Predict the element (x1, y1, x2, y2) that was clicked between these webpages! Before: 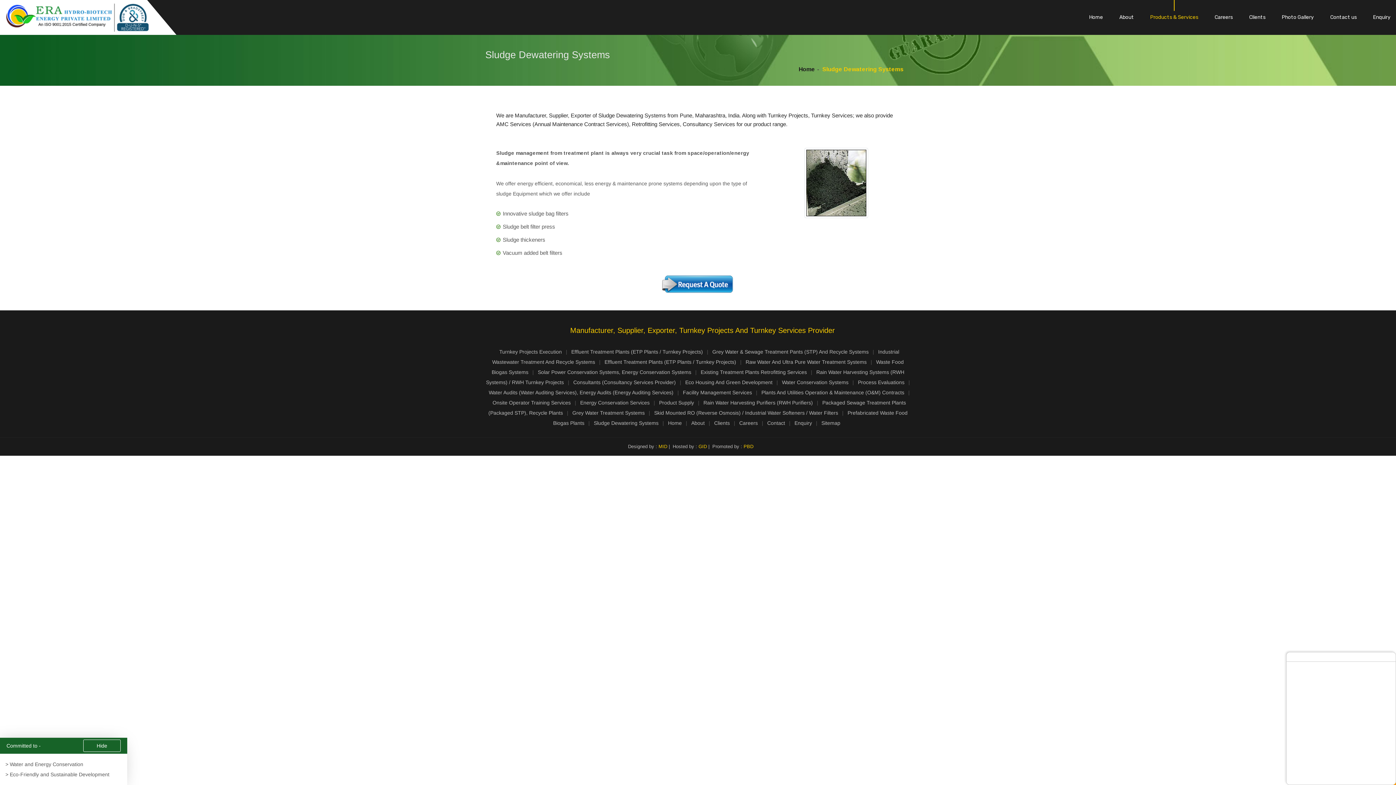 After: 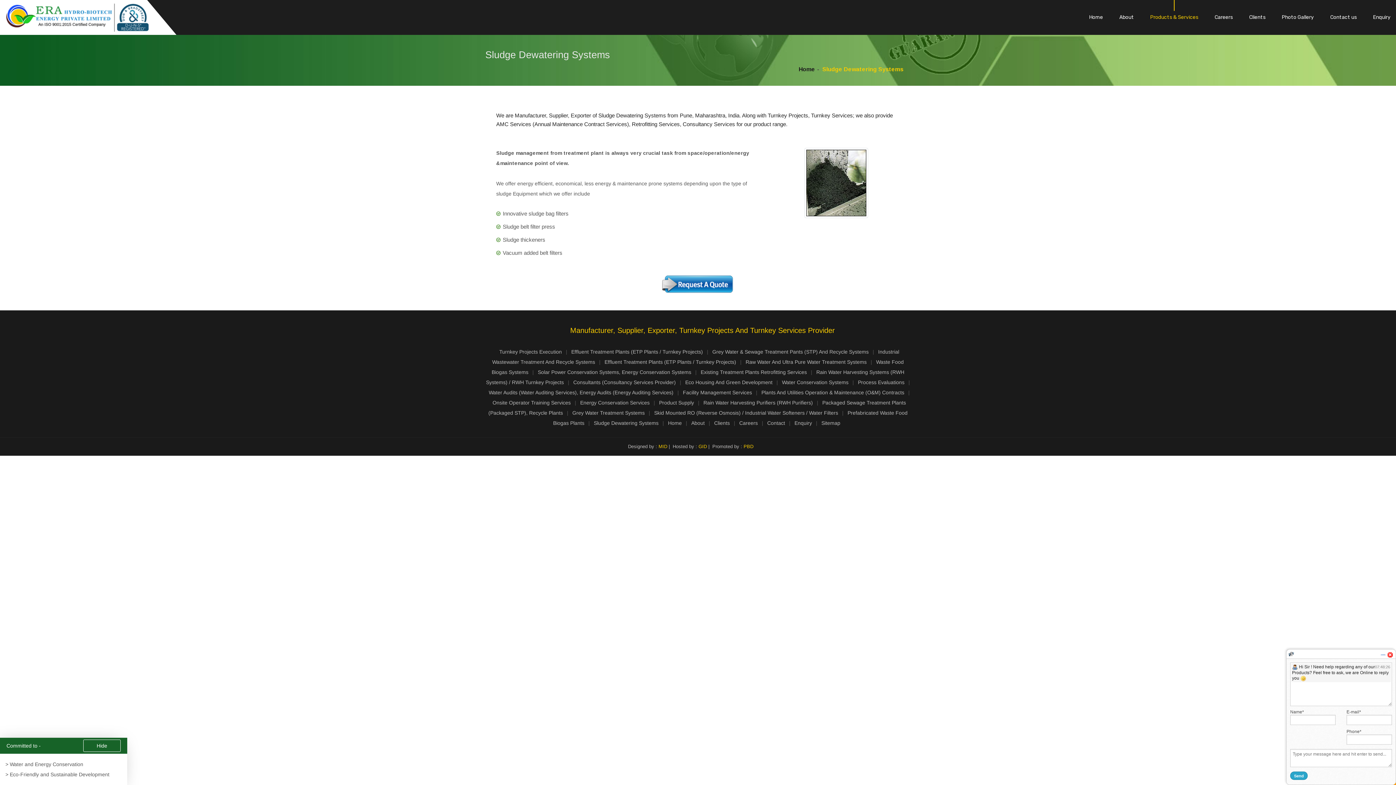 Action: bbox: (591, 417, 661, 428) label: Sludge Dewatering Systems